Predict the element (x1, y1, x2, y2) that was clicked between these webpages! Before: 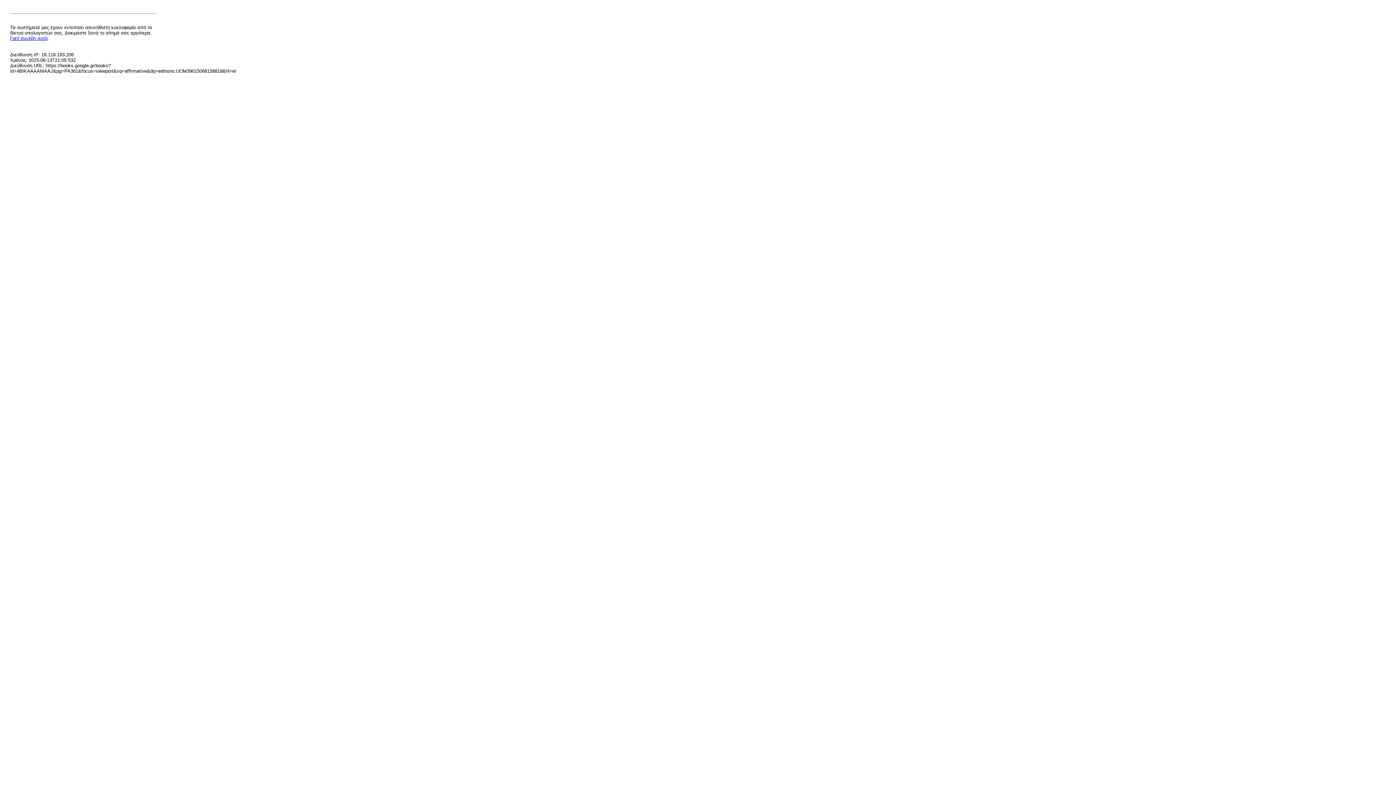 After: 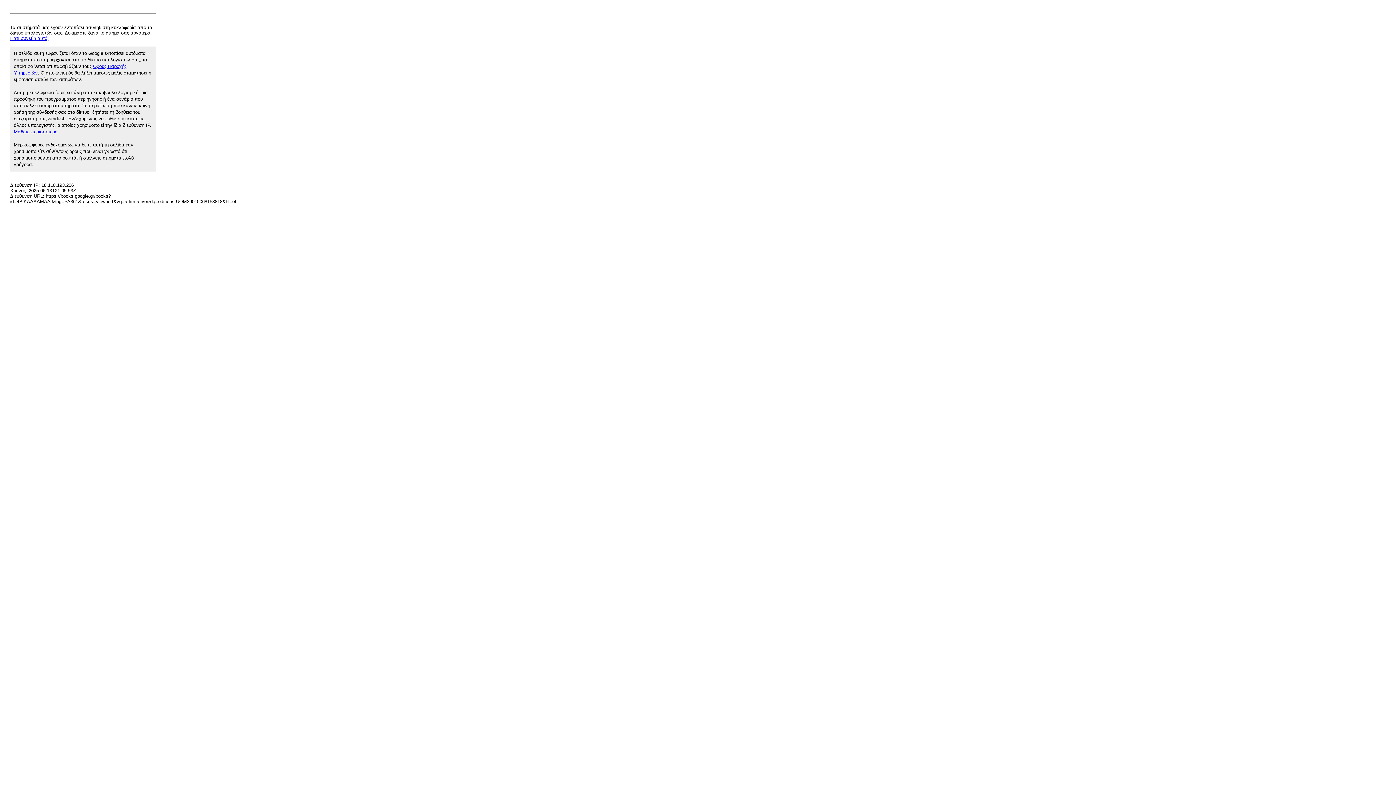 Action: bbox: (10, 35, 48, 41) label: Γιατί συνέβη αυτό;